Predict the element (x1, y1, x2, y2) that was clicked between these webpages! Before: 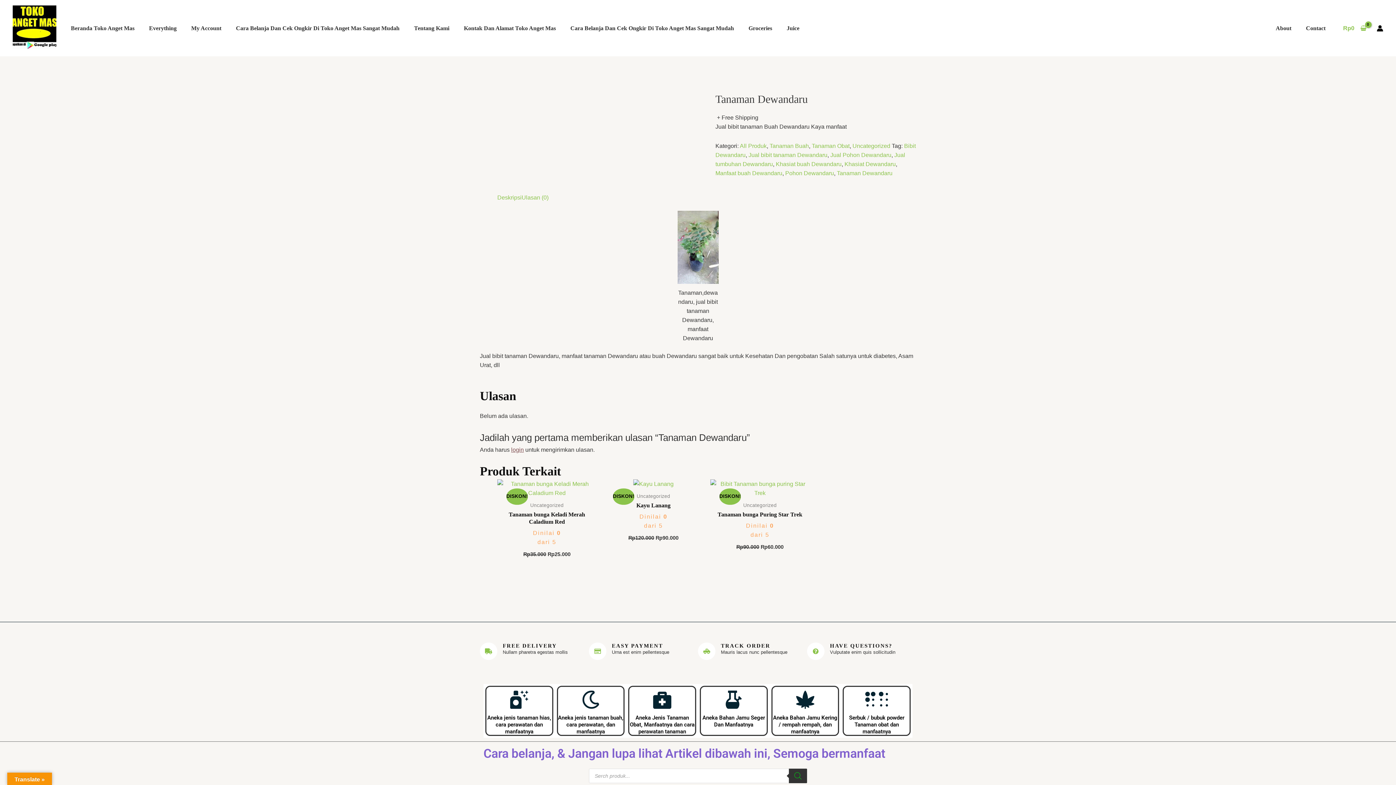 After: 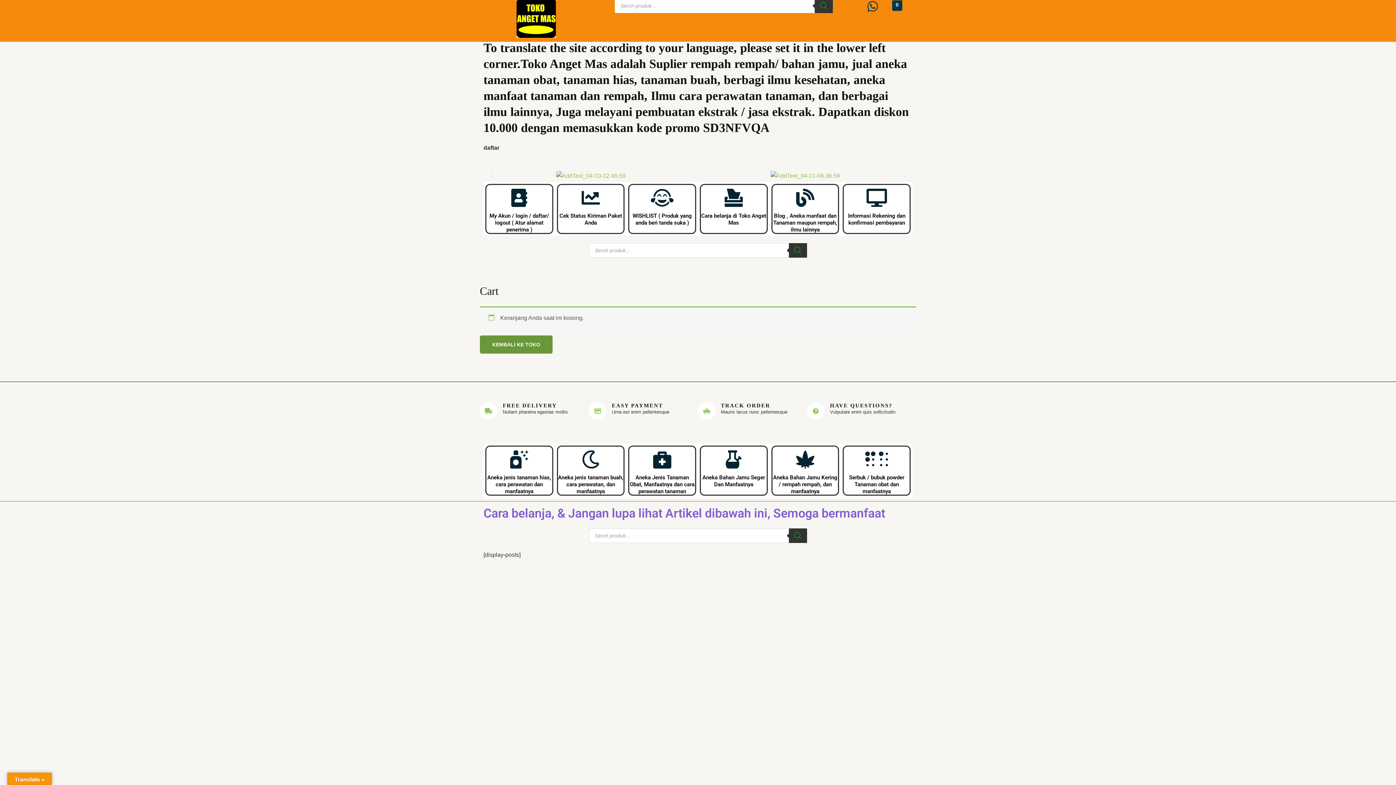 Action: bbox: (1340, 18, 1369, 38) label: View Shopping Cart, empty